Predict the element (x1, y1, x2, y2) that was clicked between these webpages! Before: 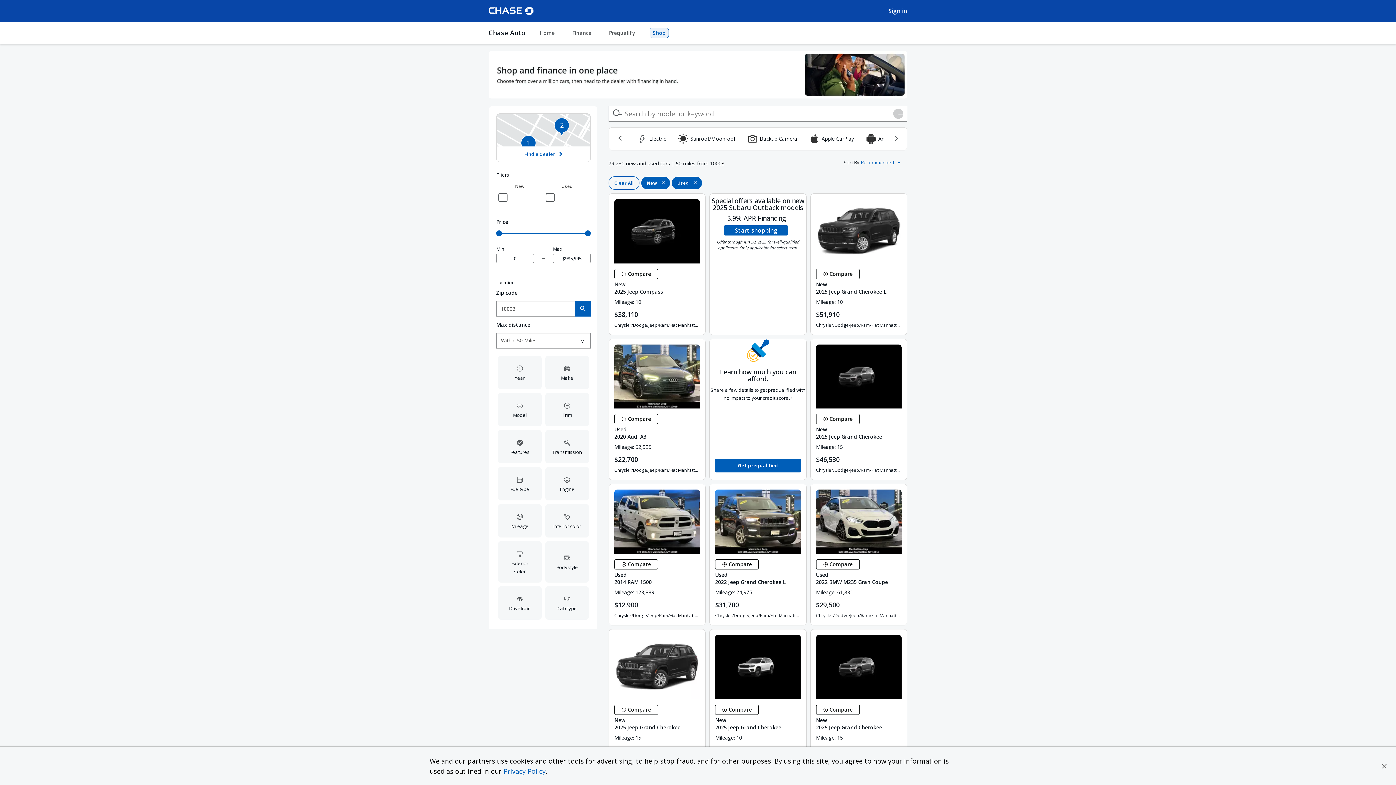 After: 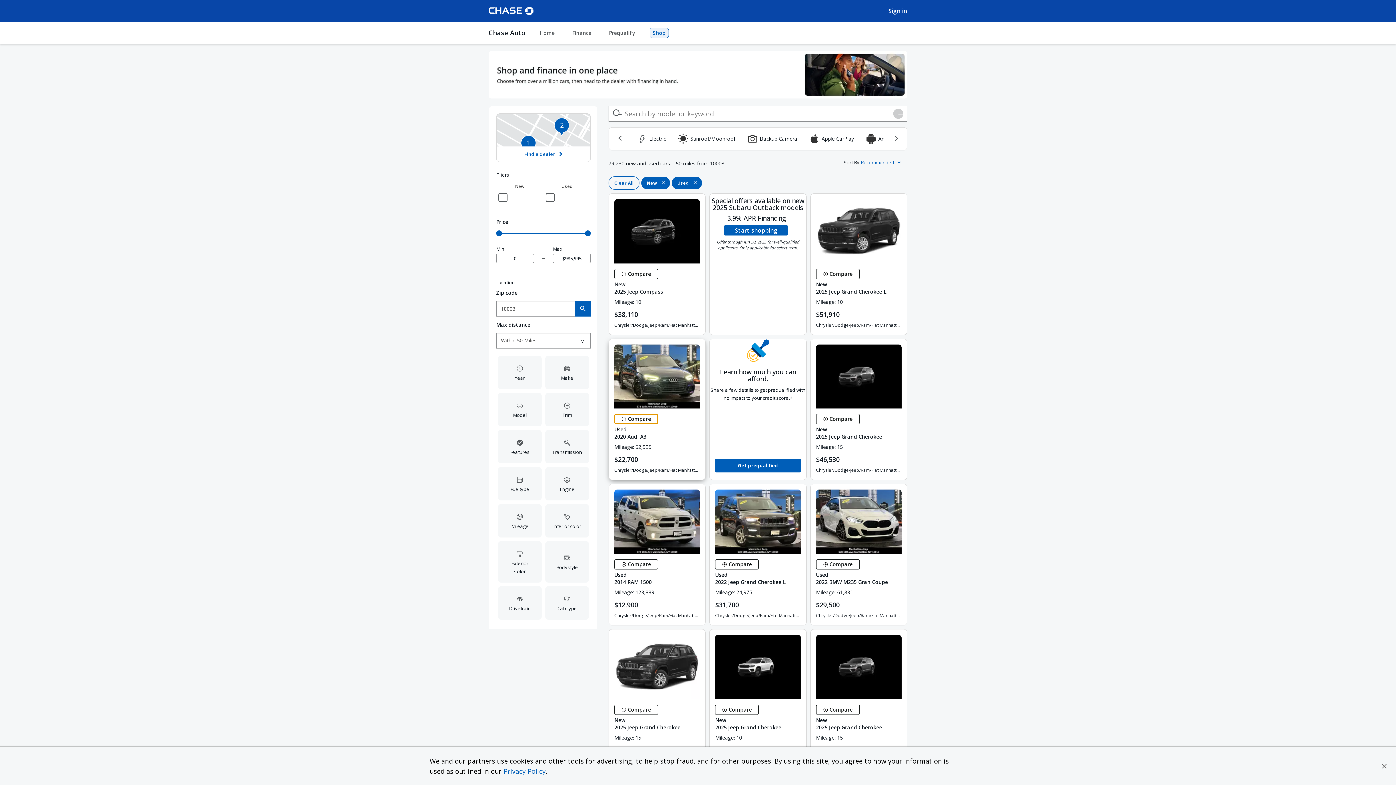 Action: label:  Compare Vehicle bbox: (614, 414, 658, 424)